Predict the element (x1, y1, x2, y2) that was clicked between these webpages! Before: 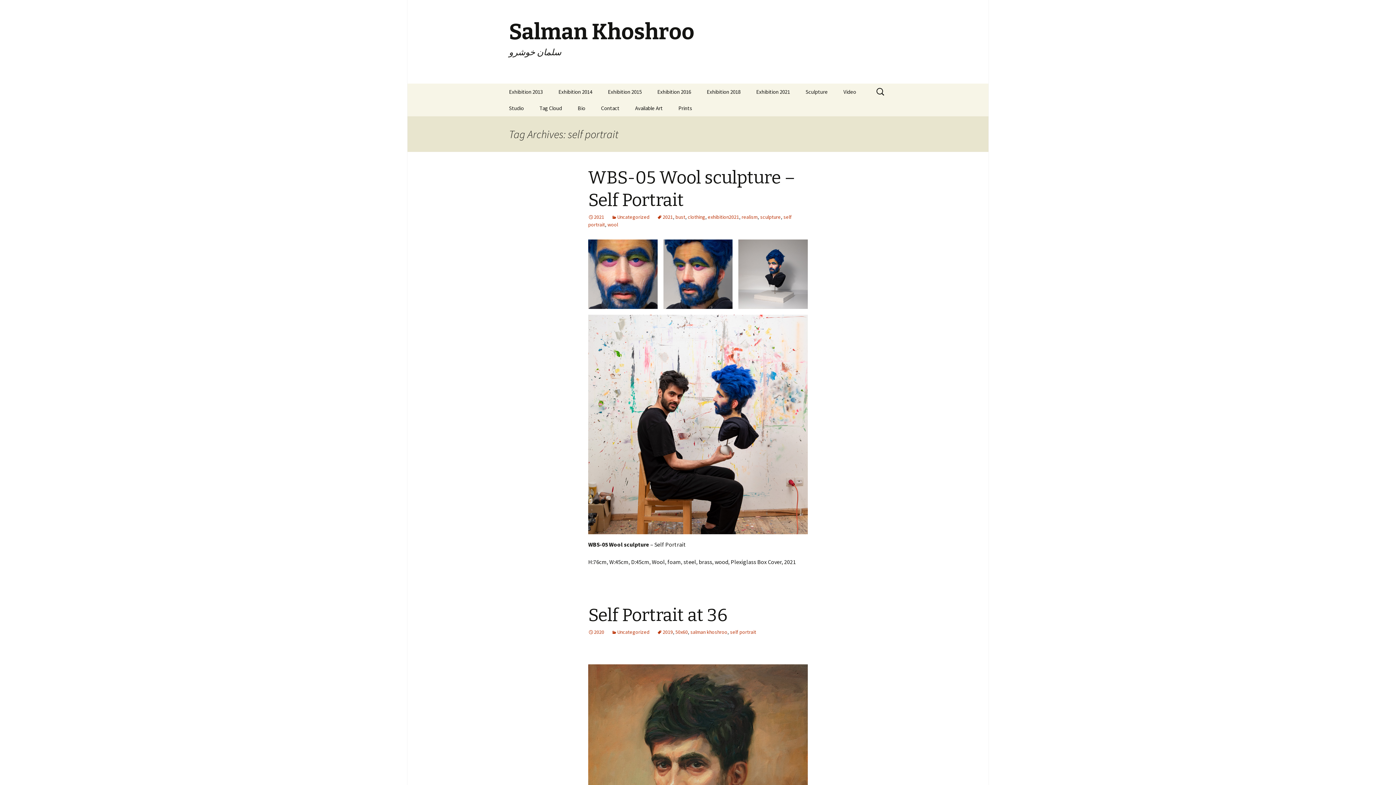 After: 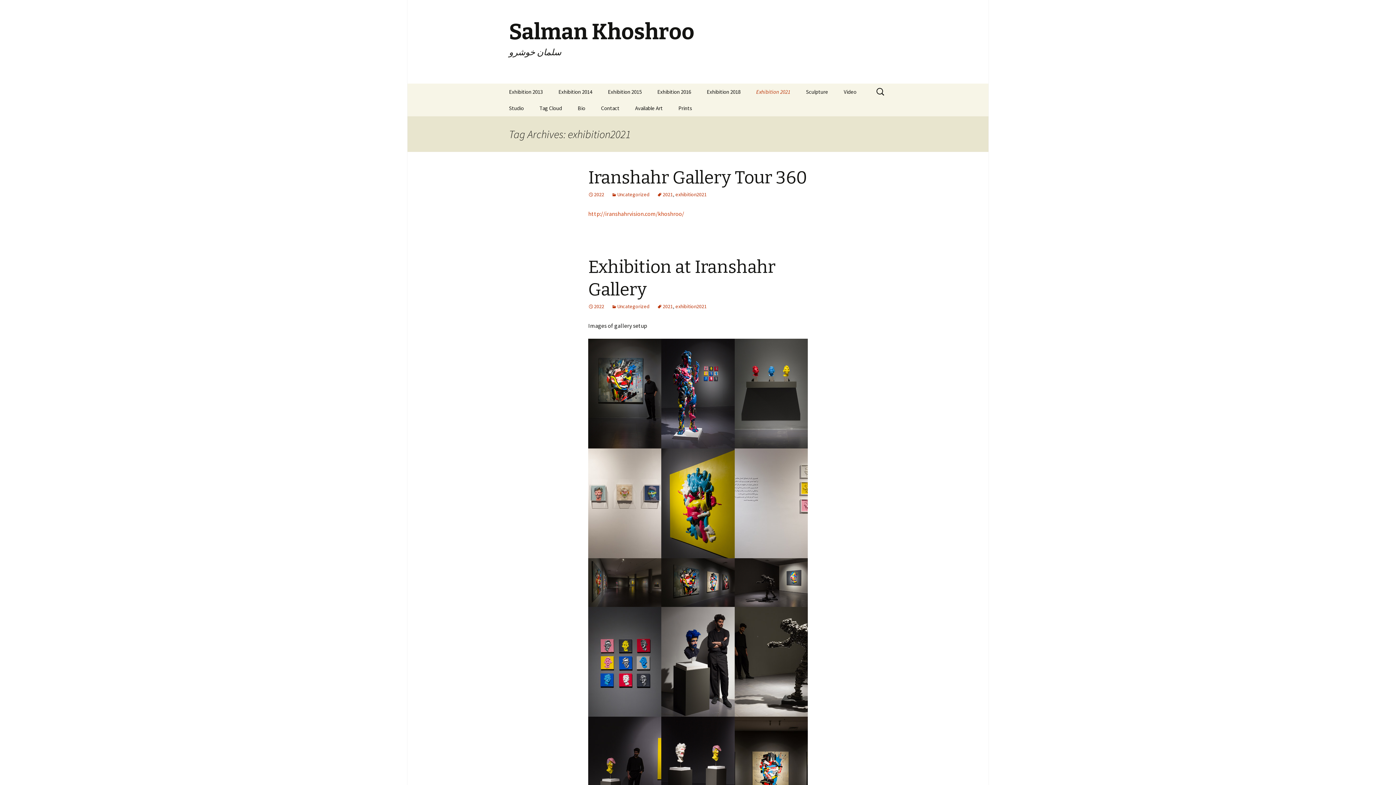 Action: label: Exhibition 2021 bbox: (749, 83, 797, 100)